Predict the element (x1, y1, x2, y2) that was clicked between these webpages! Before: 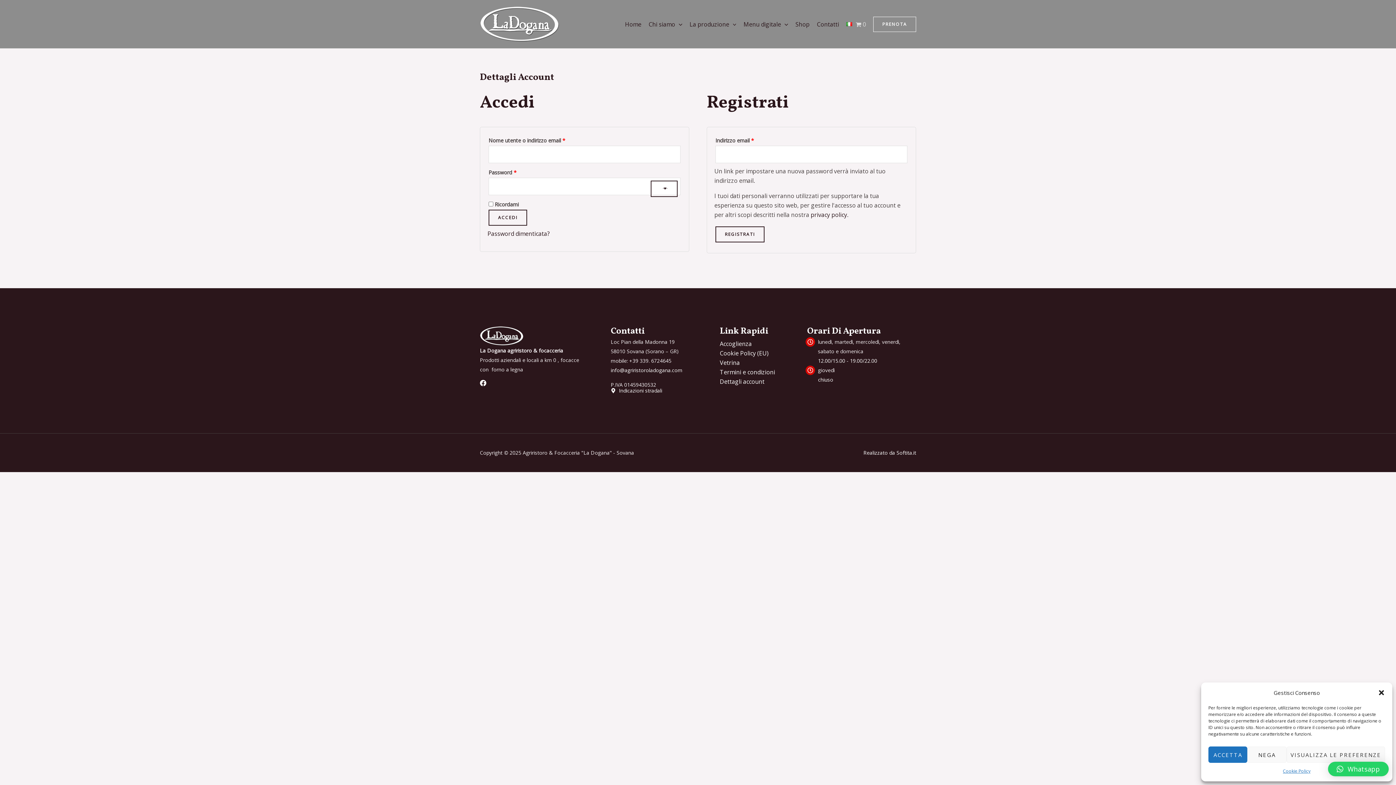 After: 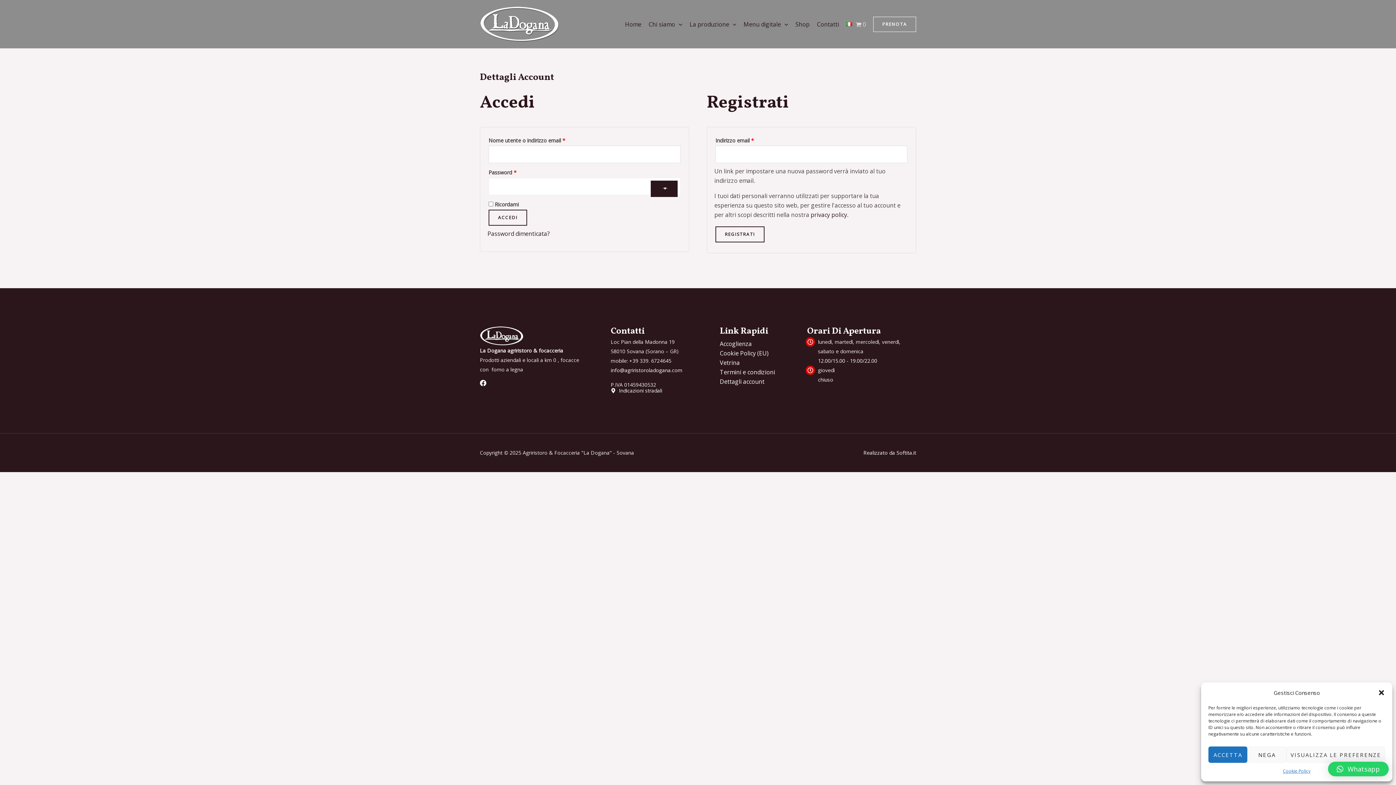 Action: bbox: (650, 180, 677, 197) label: Mostra password